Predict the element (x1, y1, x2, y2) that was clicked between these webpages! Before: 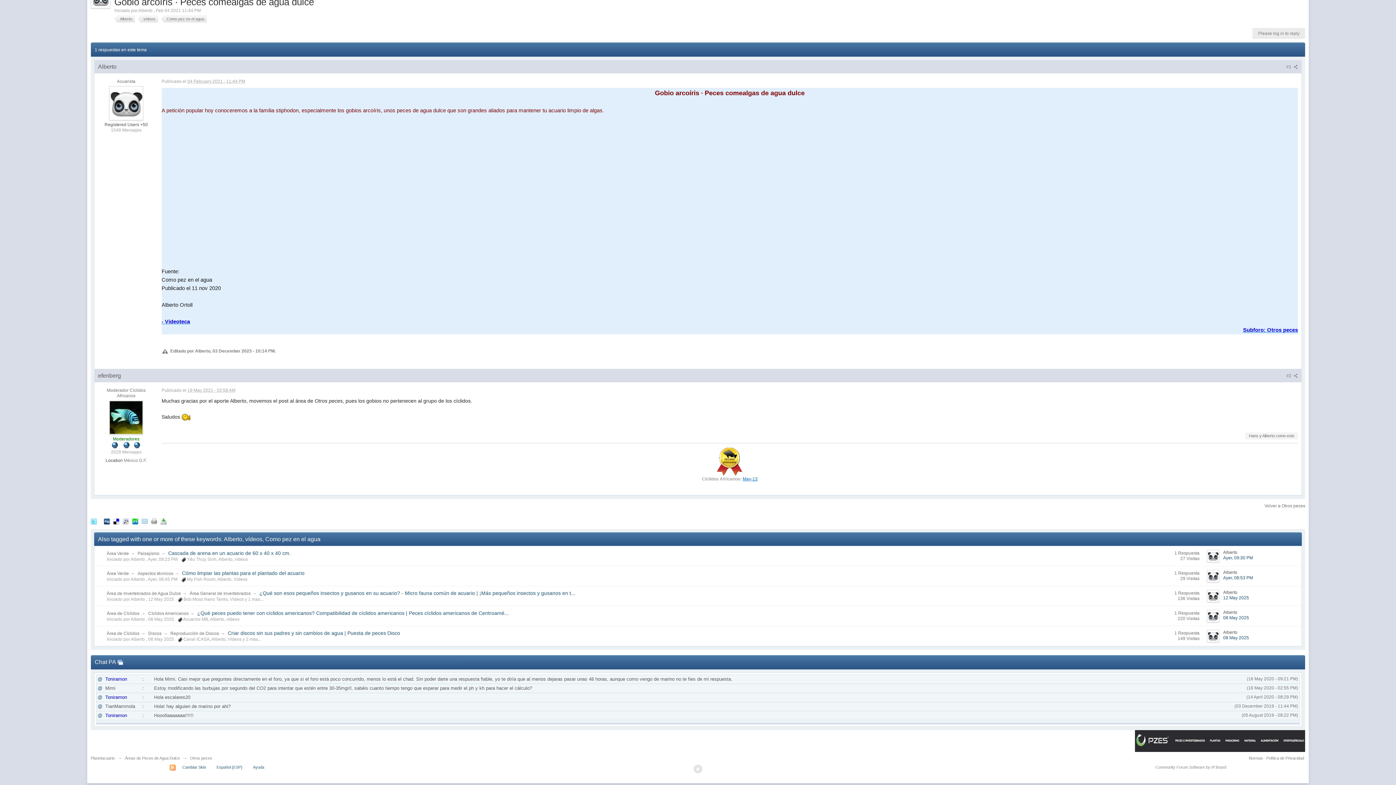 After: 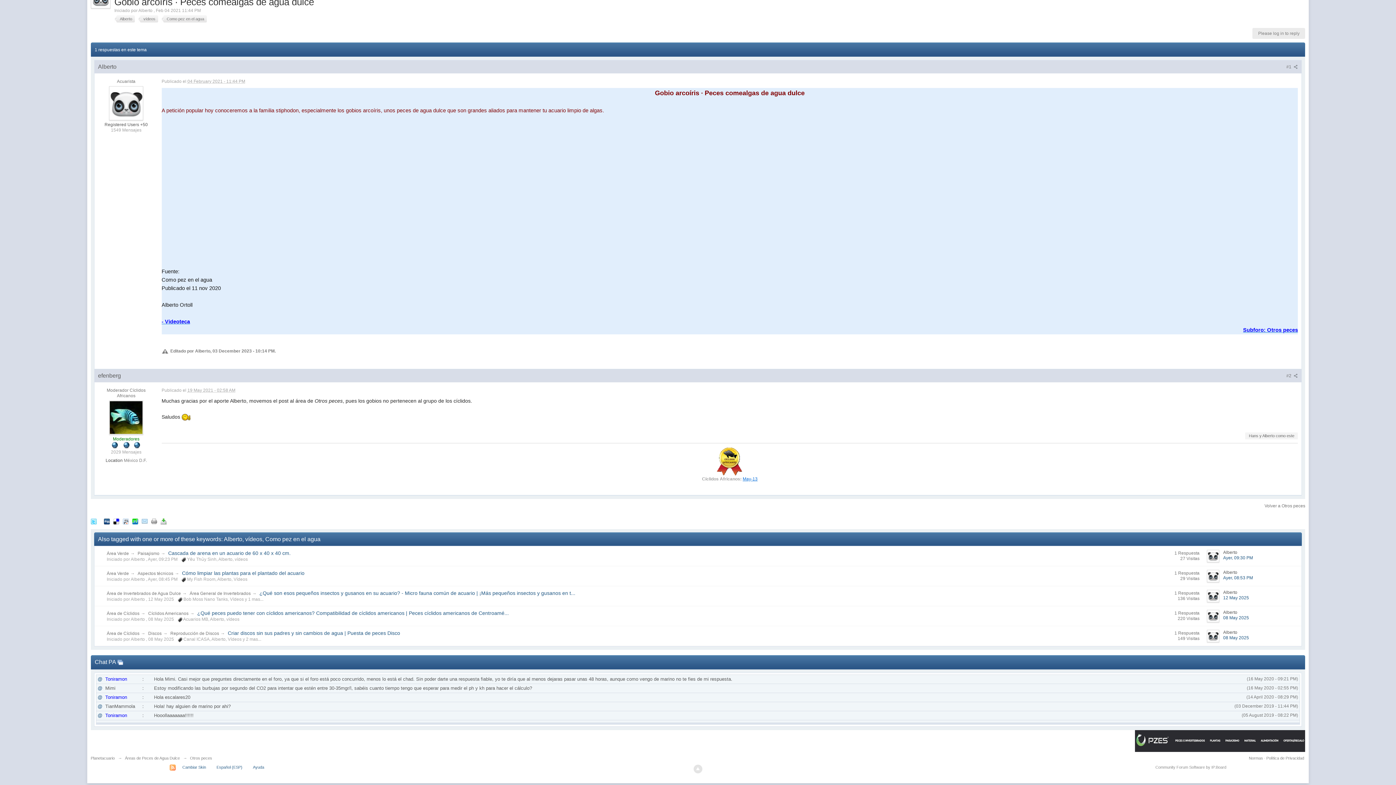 Action: bbox: (151, 518, 156, 524)